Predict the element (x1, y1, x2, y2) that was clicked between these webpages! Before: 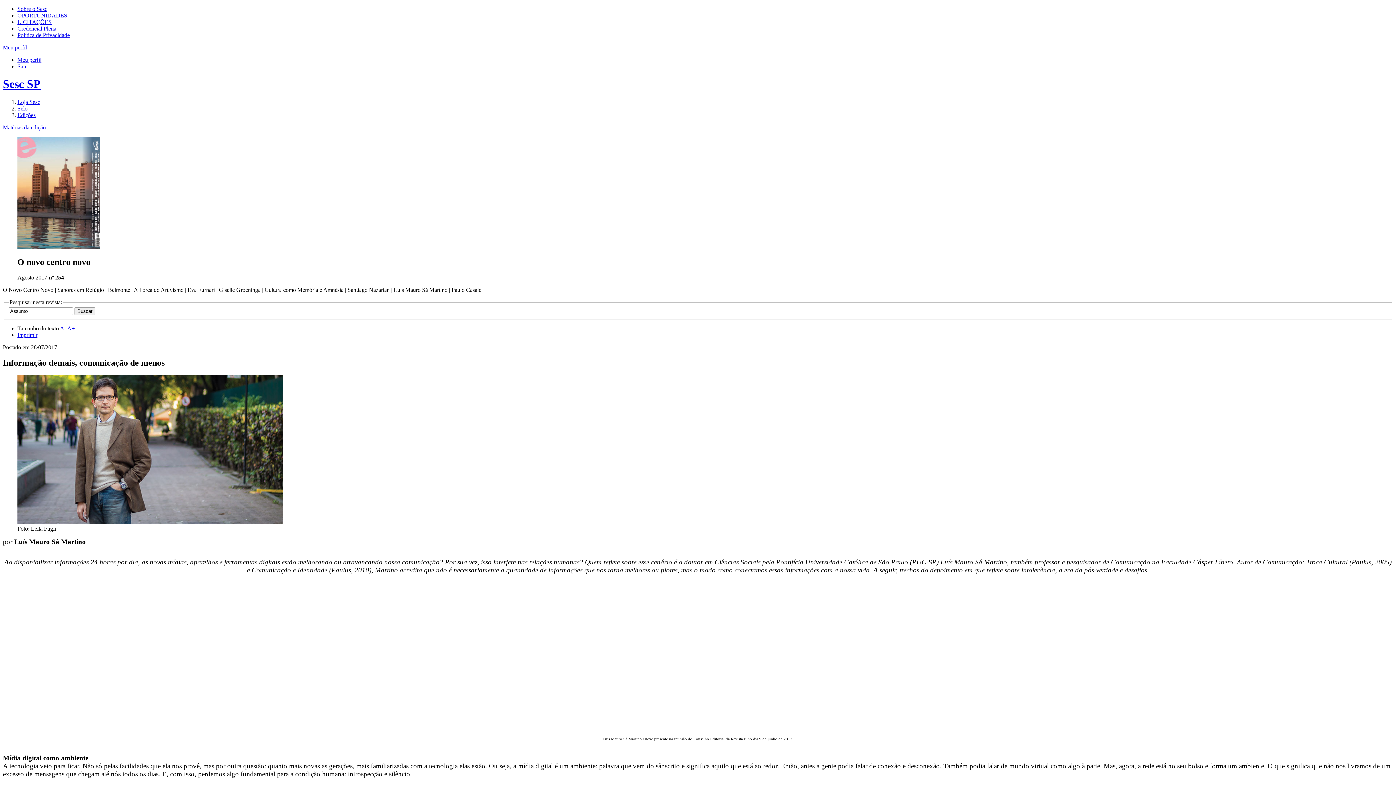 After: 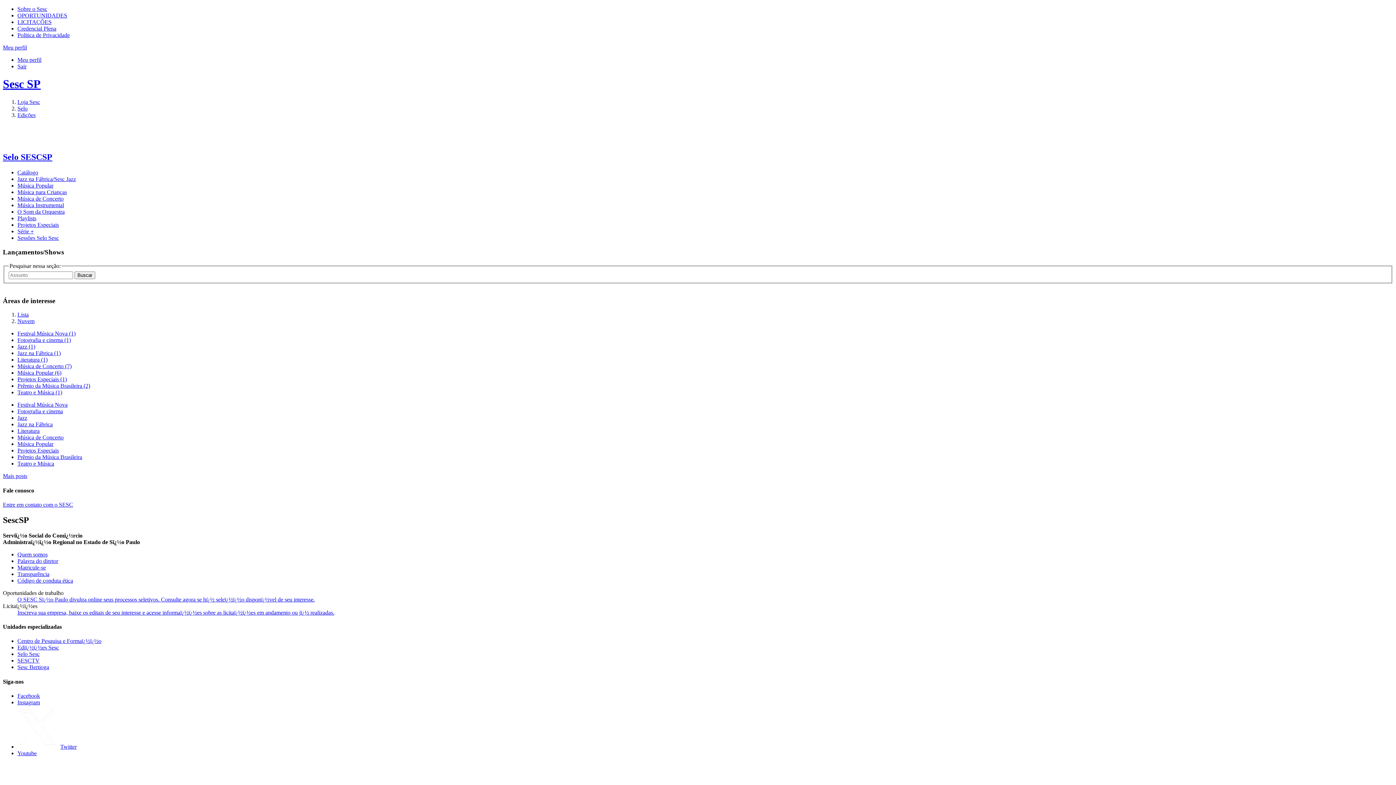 Action: label: Selo bbox: (17, 105, 27, 111)